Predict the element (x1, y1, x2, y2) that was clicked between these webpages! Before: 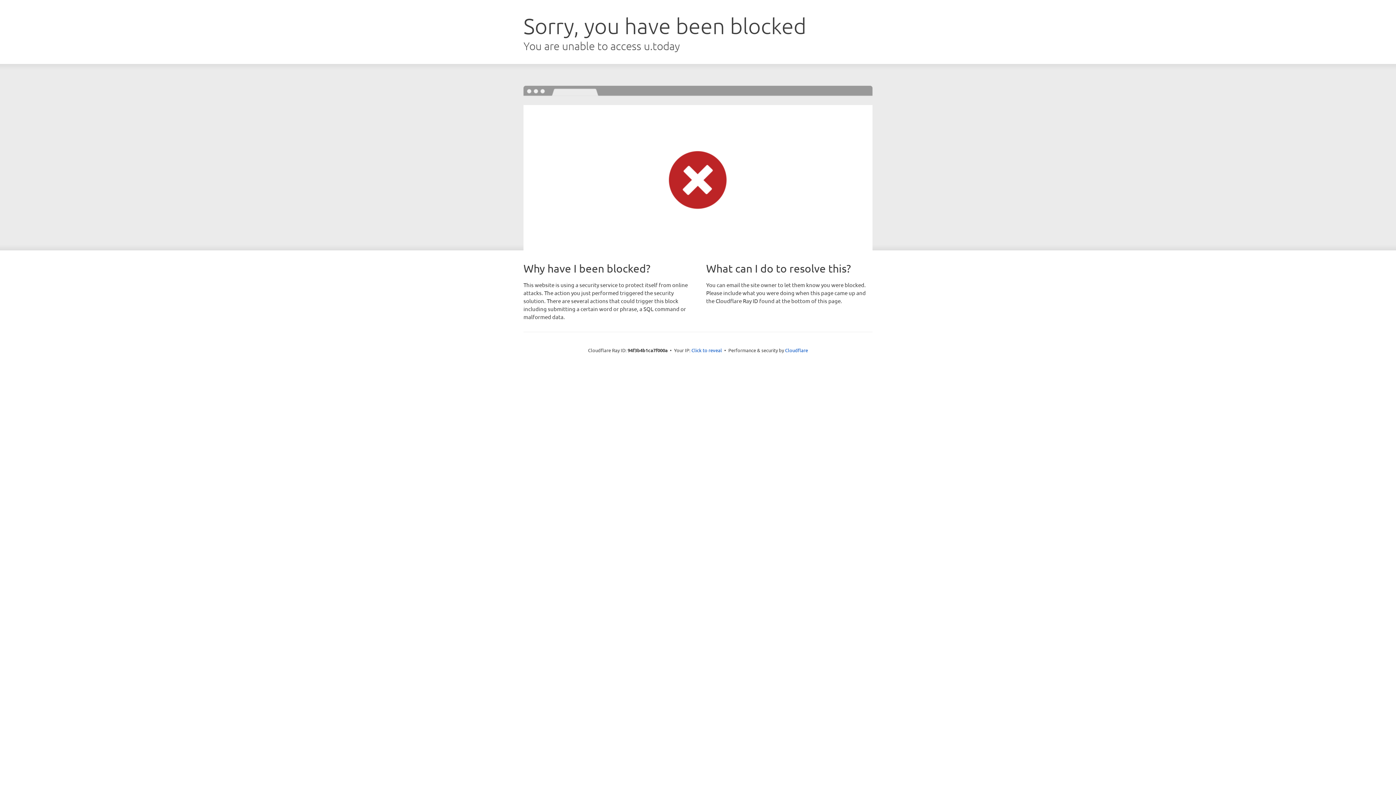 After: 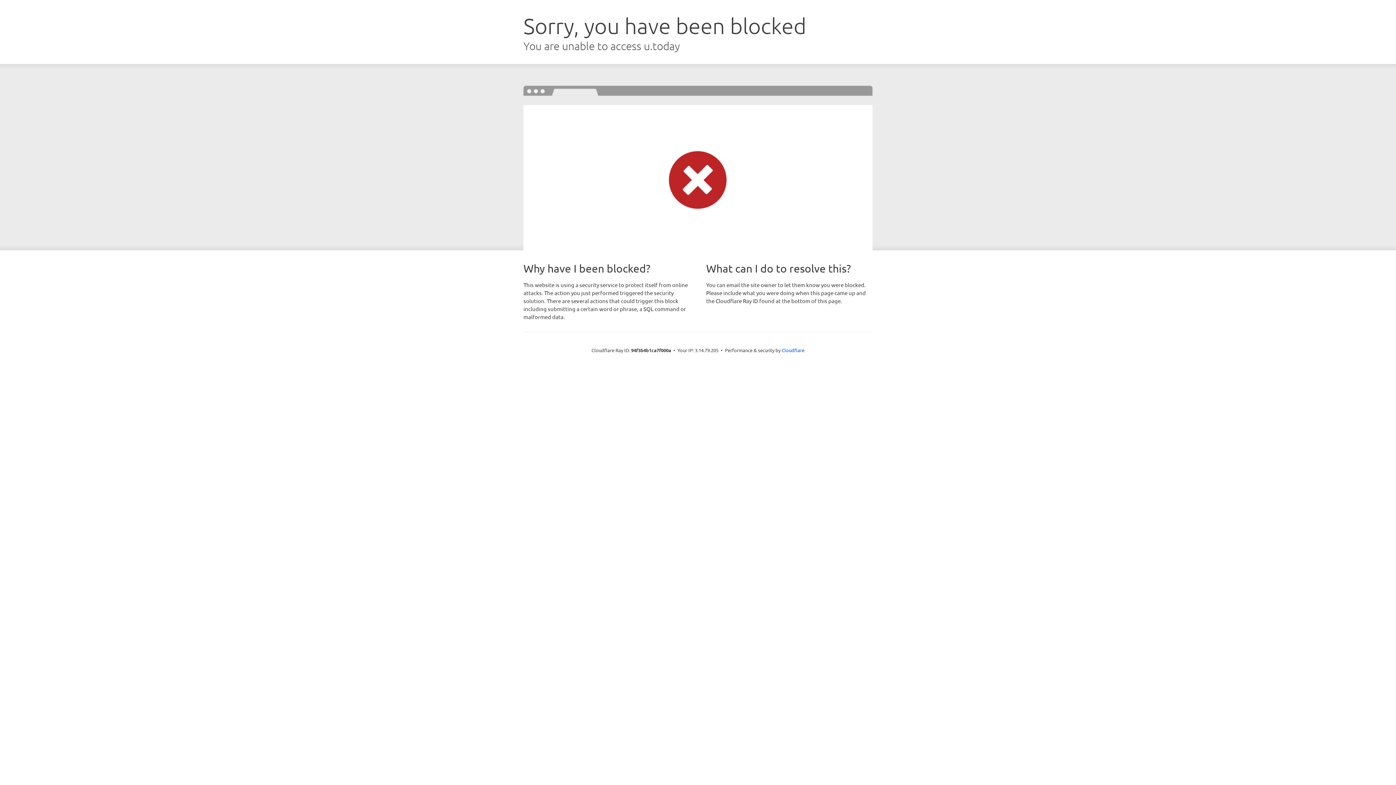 Action: label: Click to reveal bbox: (691, 346, 722, 353)